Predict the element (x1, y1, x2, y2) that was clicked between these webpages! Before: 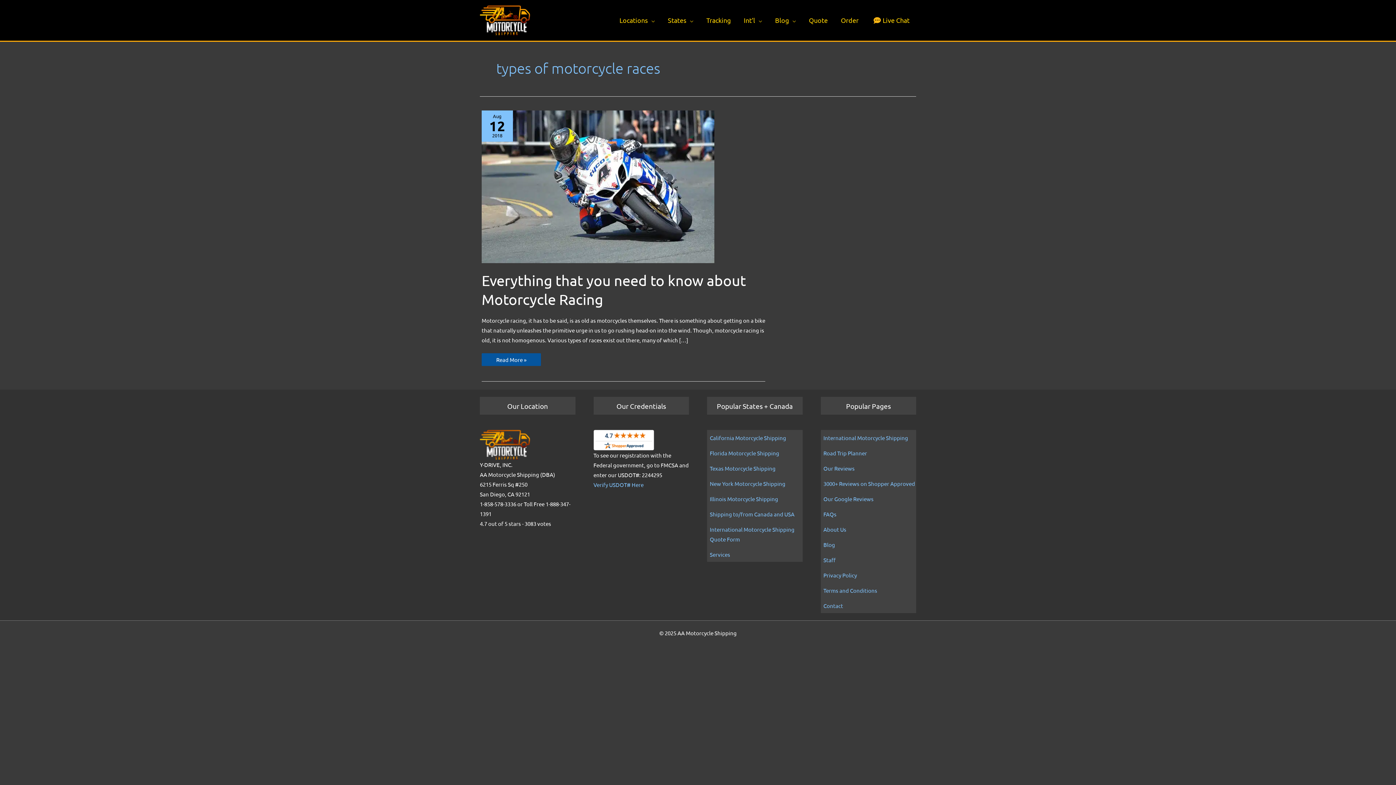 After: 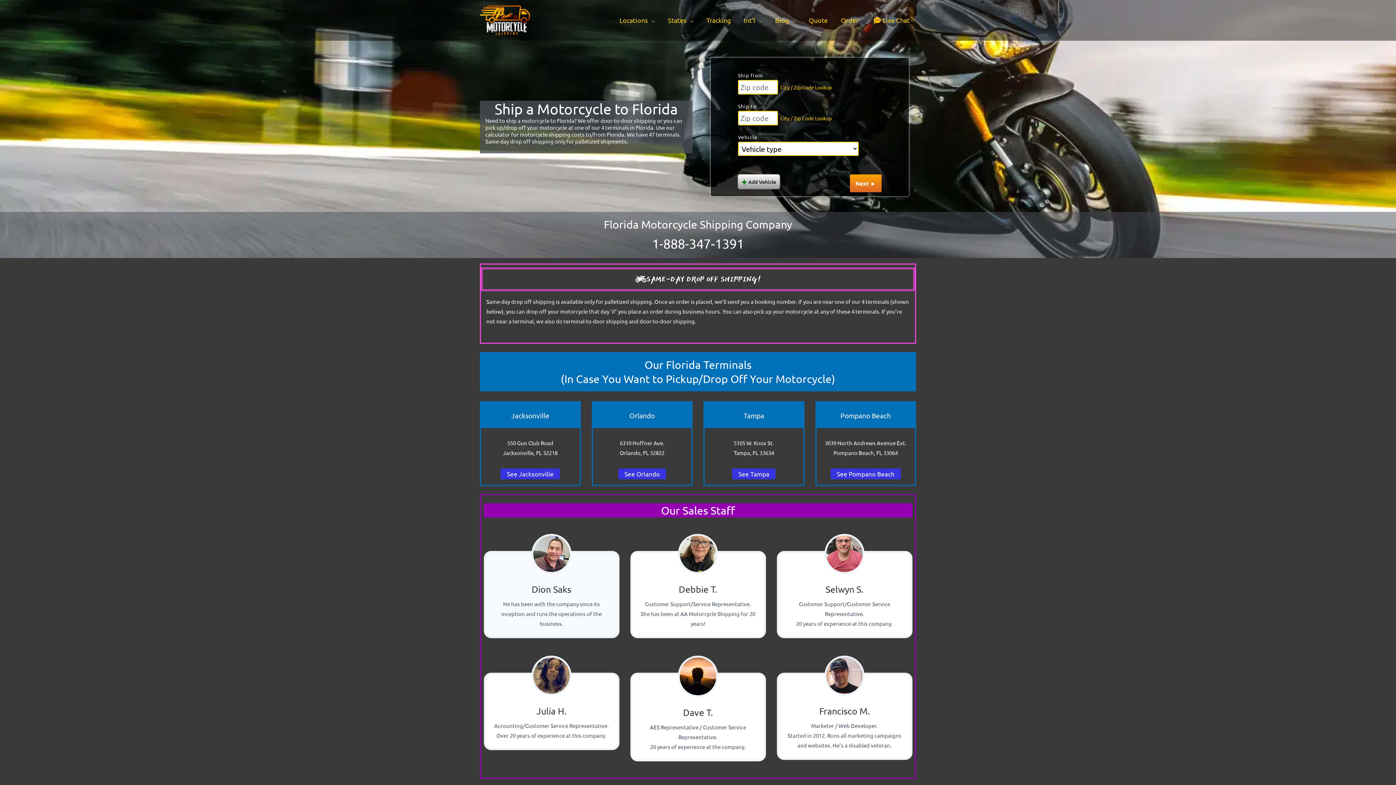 Action: label: Florida Motorcycle Shipping bbox: (710, 449, 779, 456)